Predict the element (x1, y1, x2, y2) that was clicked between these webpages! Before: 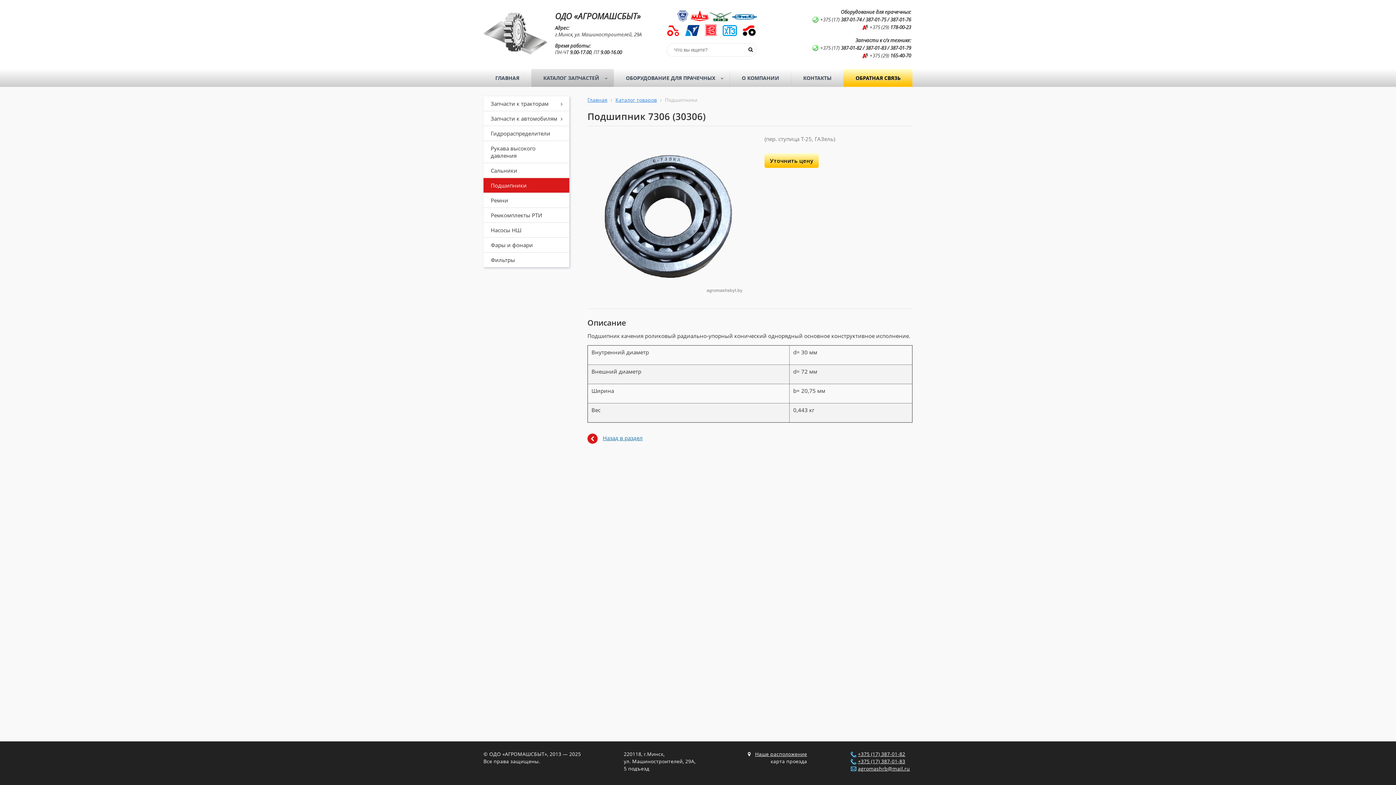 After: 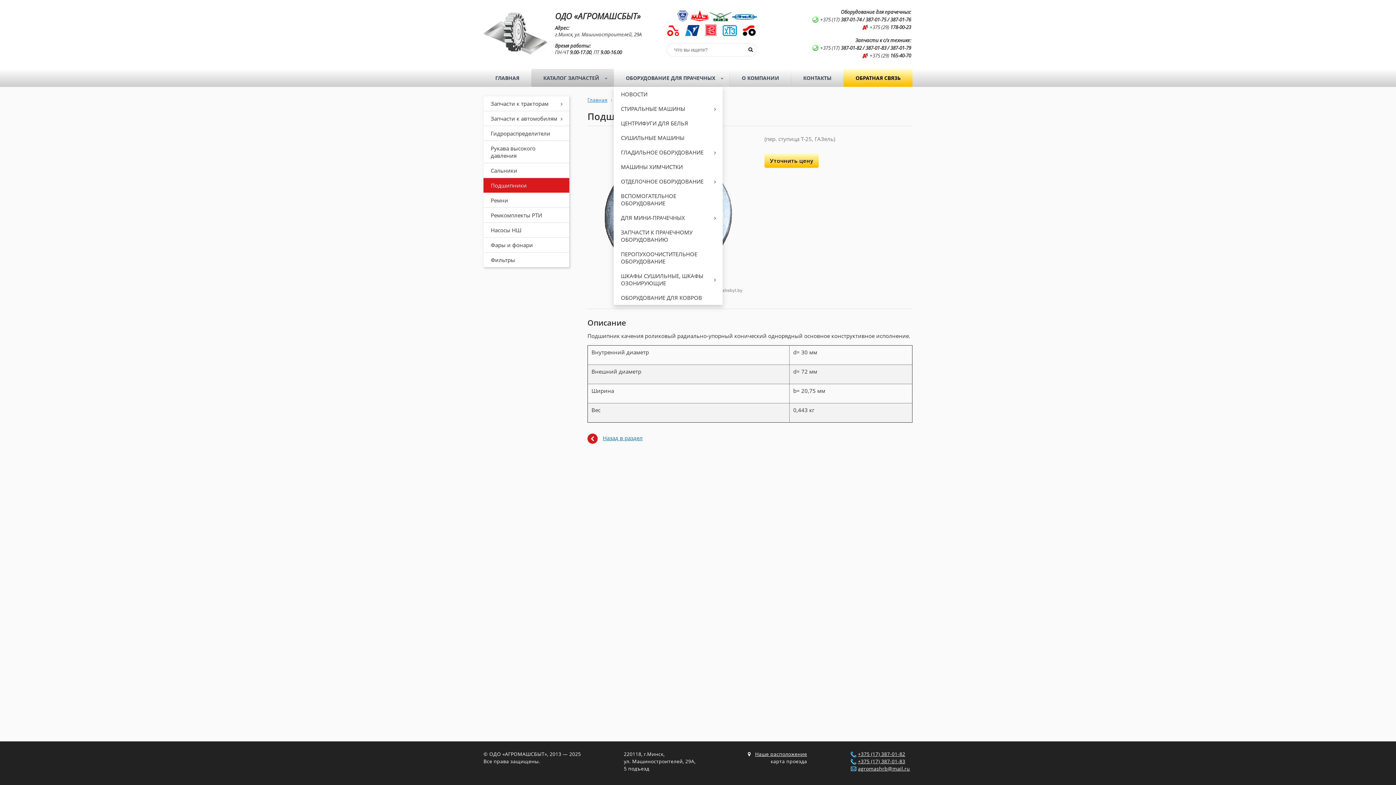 Action: bbox: (614, 69, 729, 86) label: ОБОРУДОВАНИЕ ДЛЯ ПРАЧЕЧНЫХ